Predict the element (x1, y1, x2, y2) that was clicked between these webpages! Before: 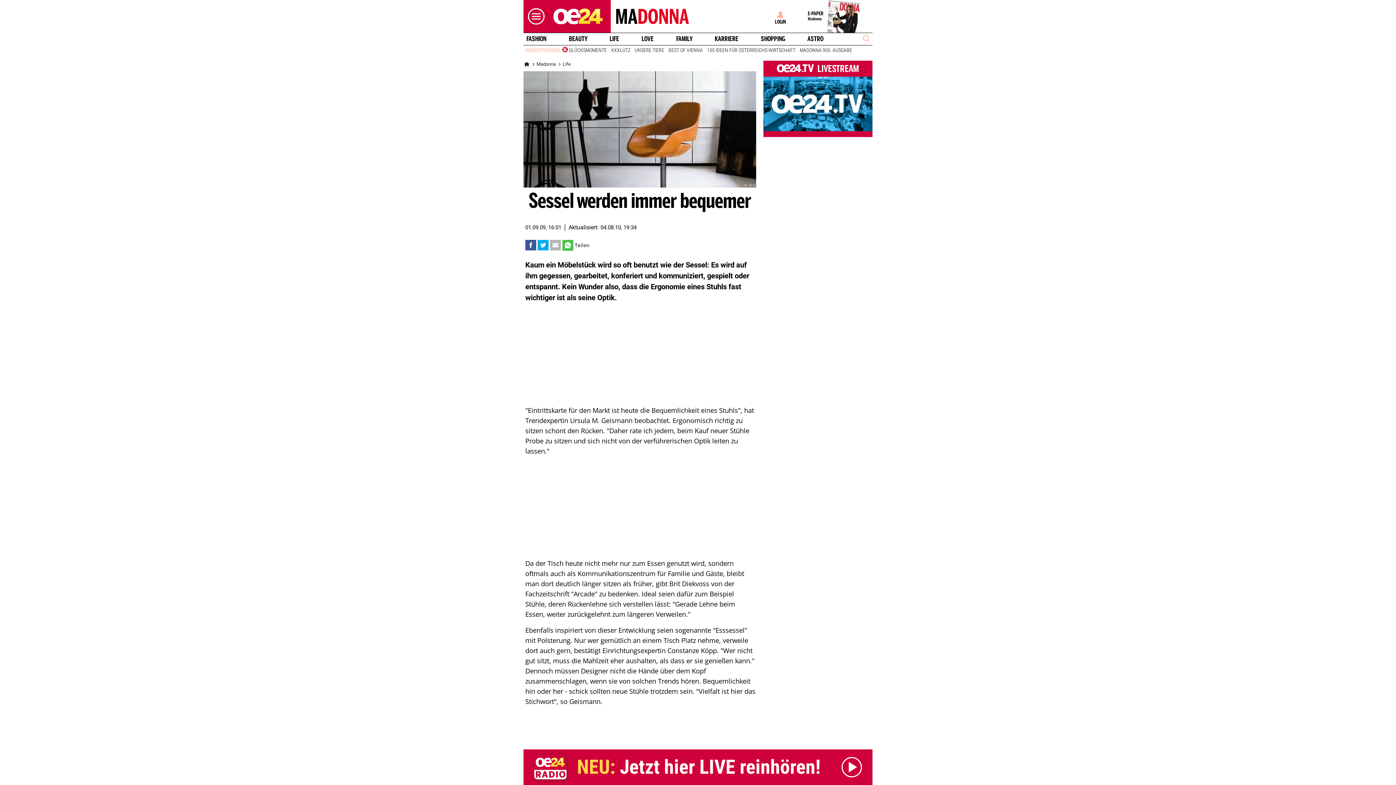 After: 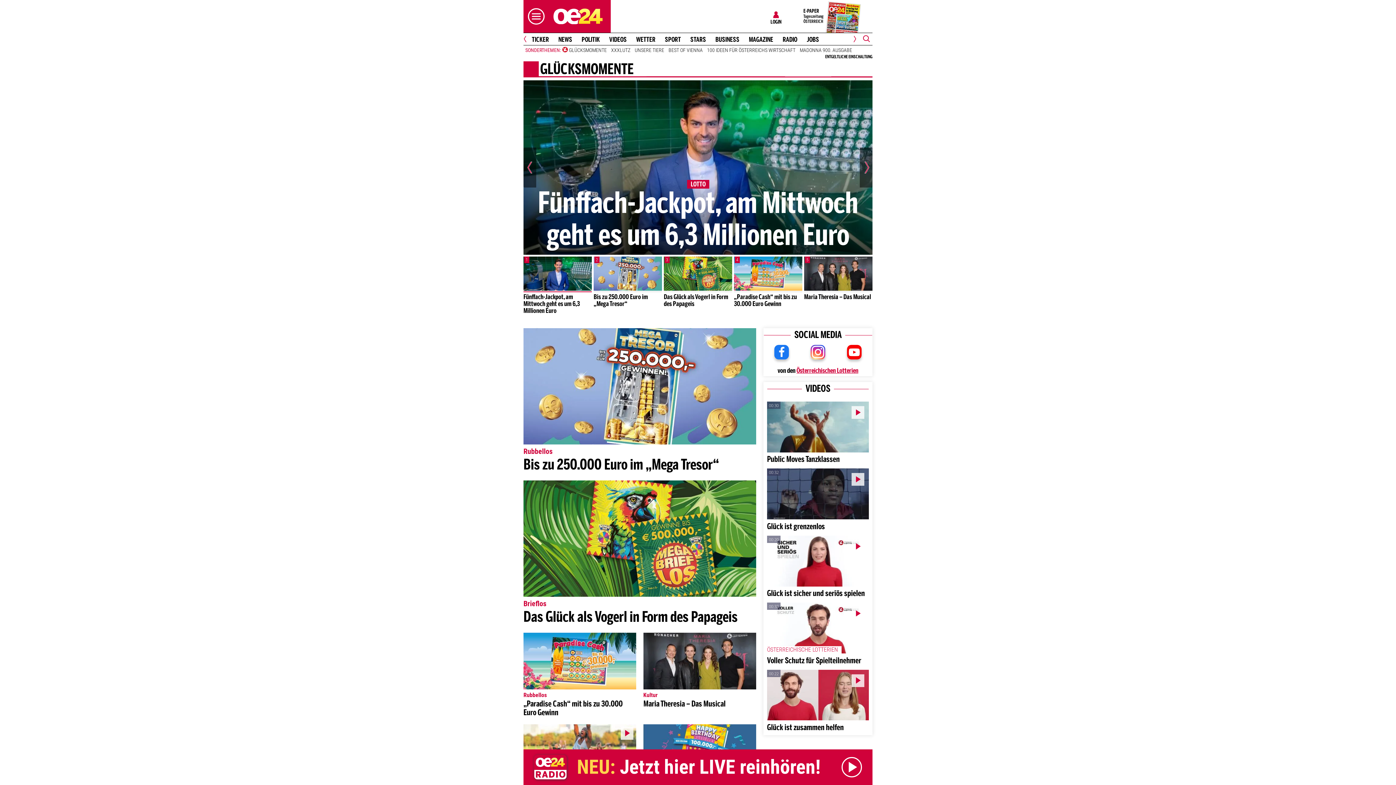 Action: label: GLÜCKSMOMENTE bbox: (562, 46, 609, 53)